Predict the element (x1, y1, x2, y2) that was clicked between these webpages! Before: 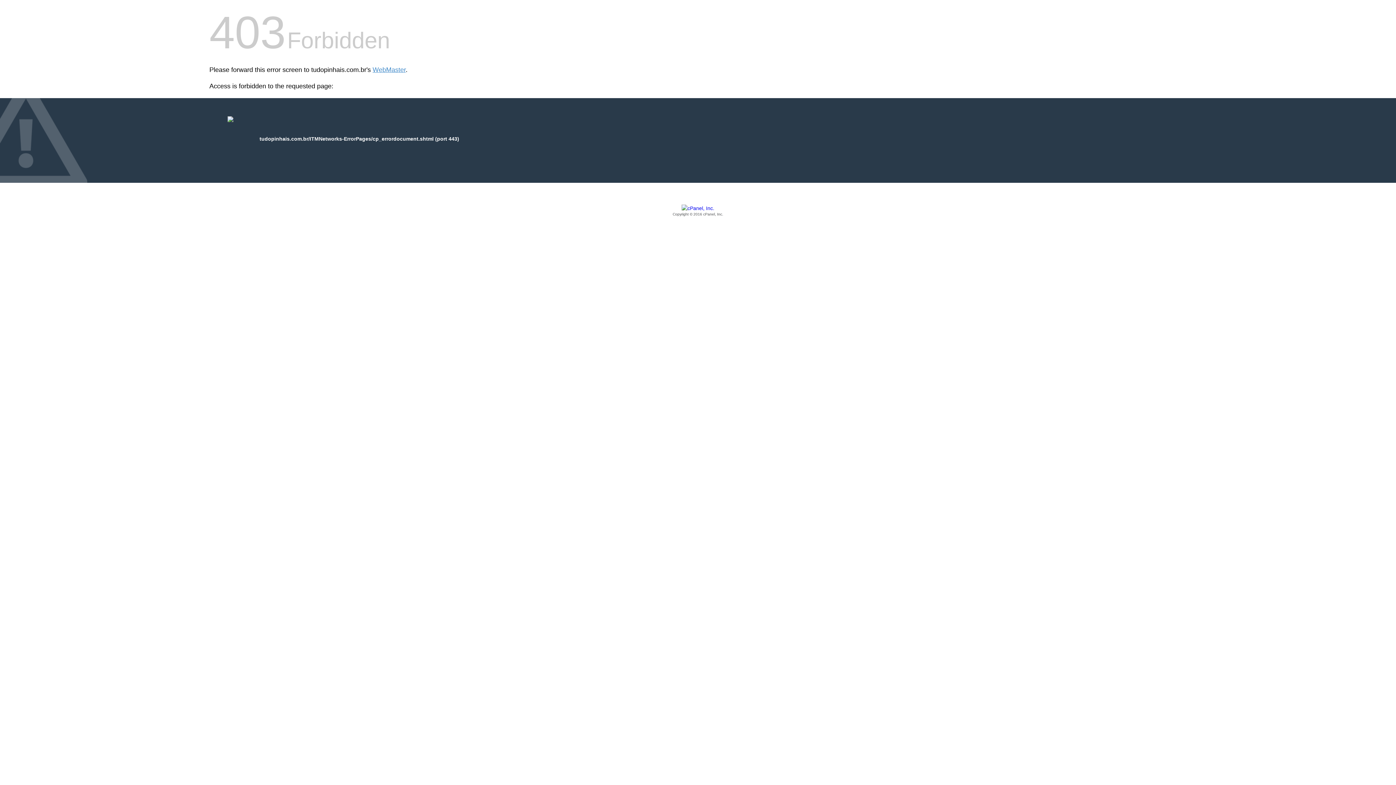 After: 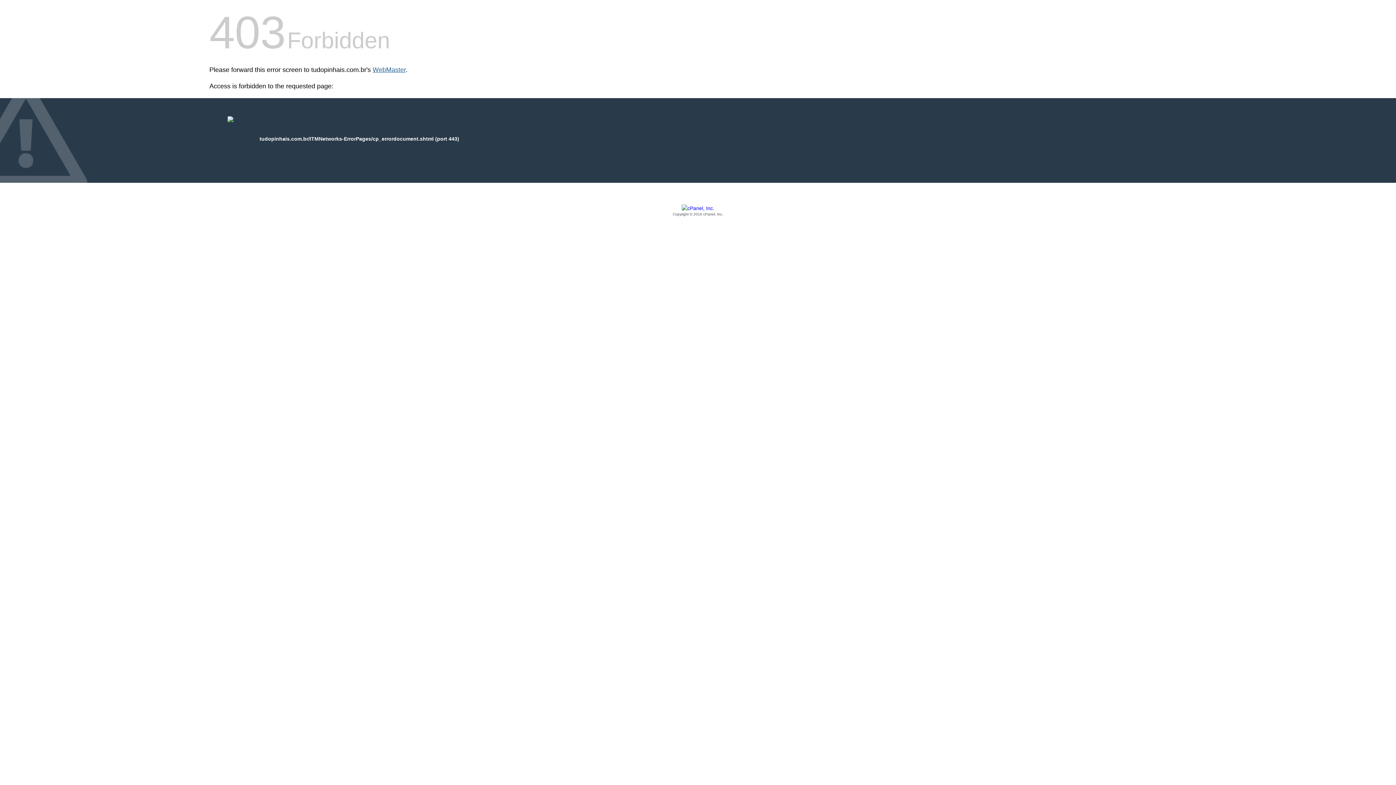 Action: bbox: (372, 66, 405, 73) label: WebMaster